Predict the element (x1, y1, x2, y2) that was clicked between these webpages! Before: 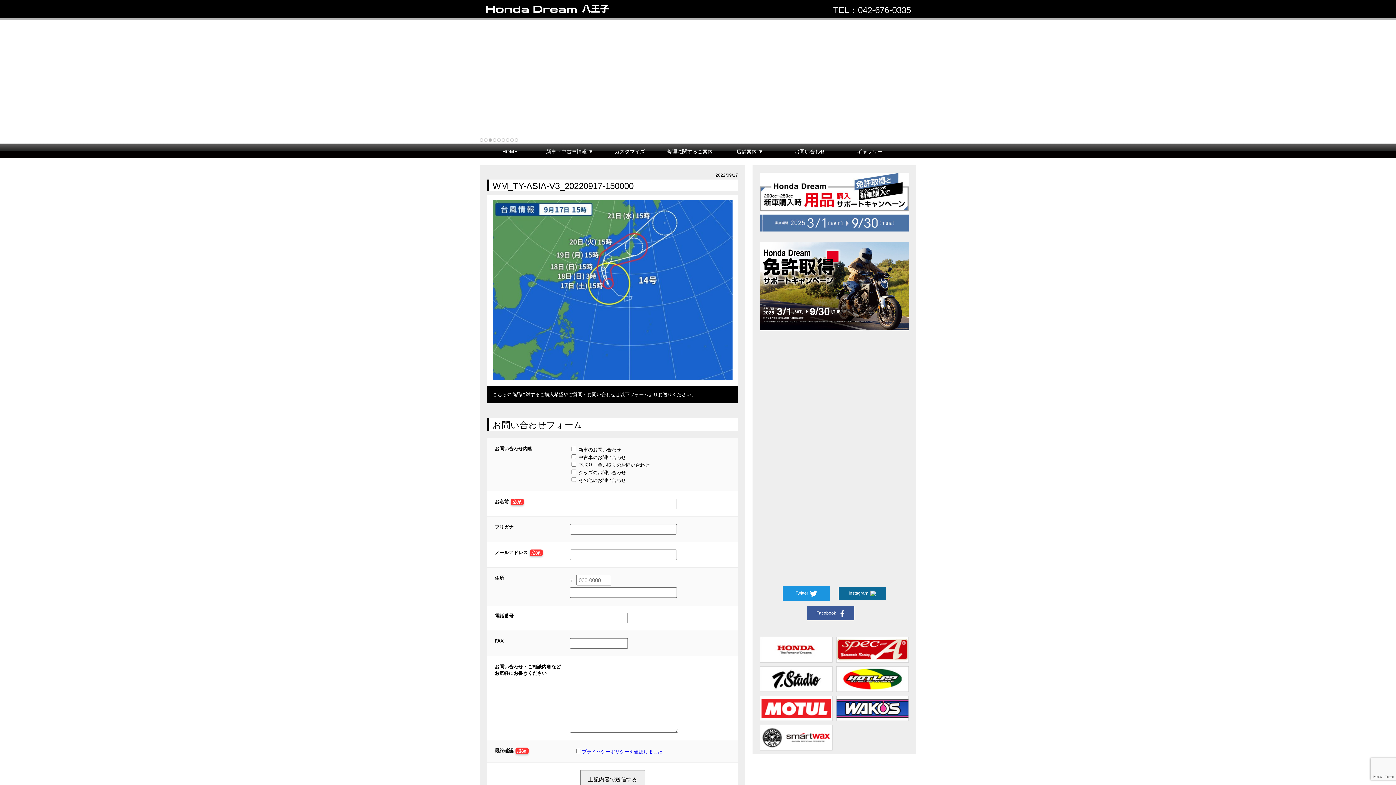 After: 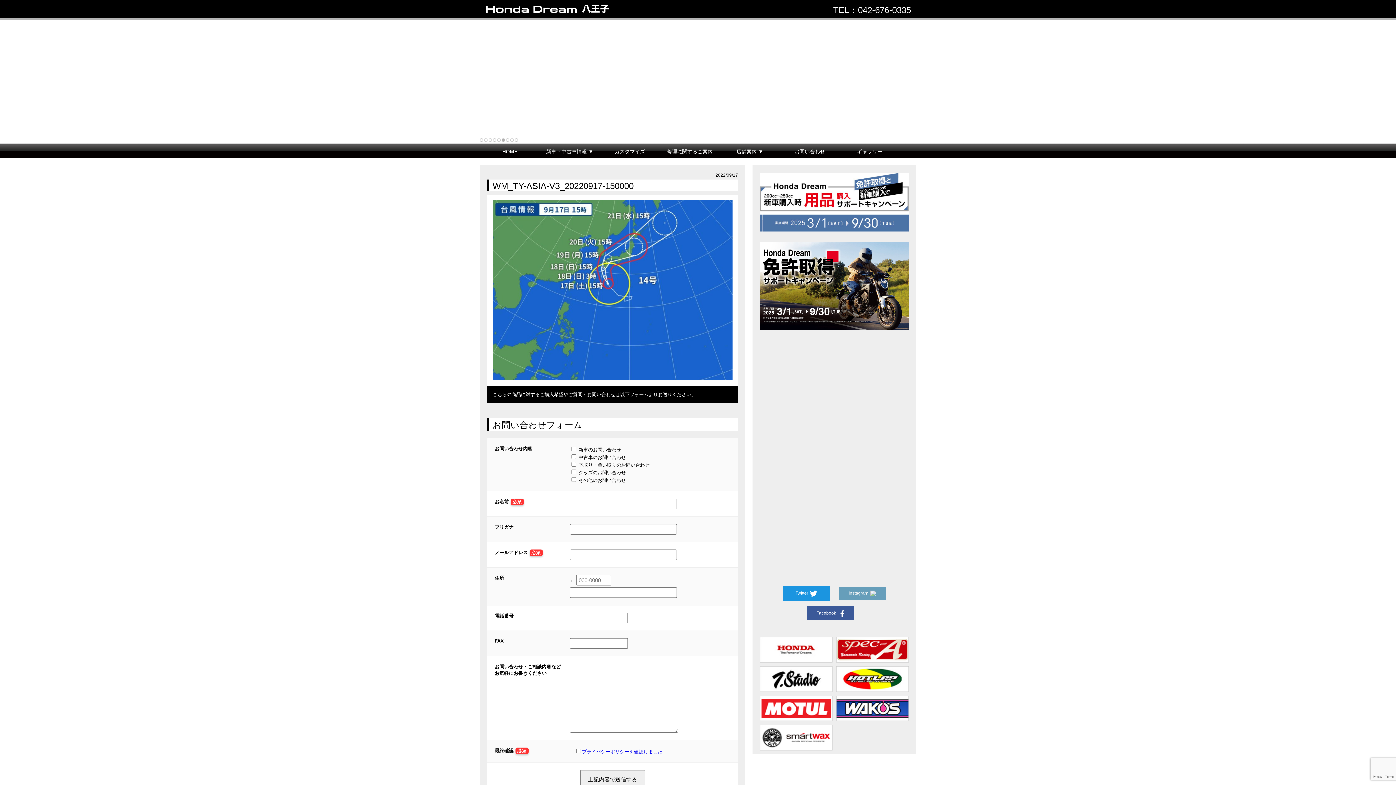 Action: bbox: (838, 587, 886, 600) label: Instagram